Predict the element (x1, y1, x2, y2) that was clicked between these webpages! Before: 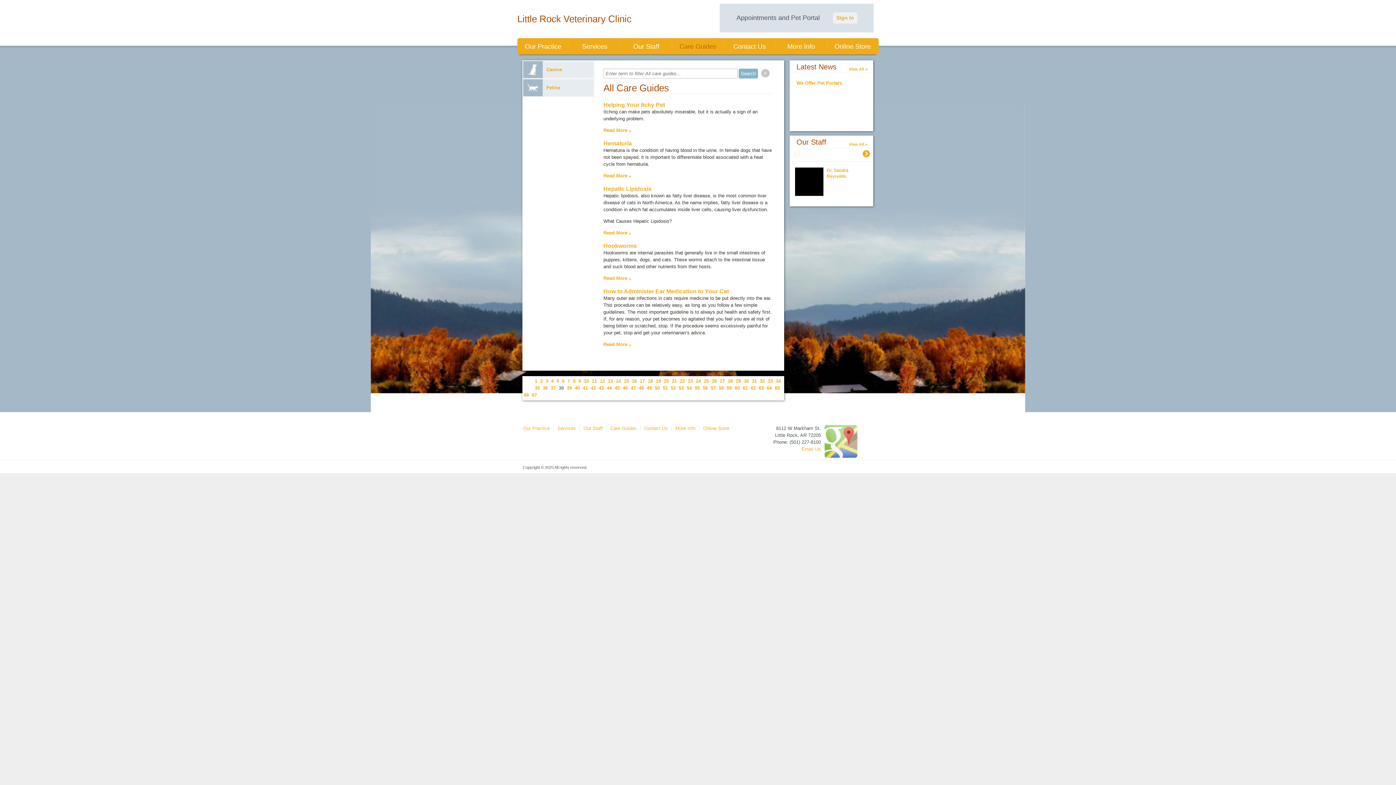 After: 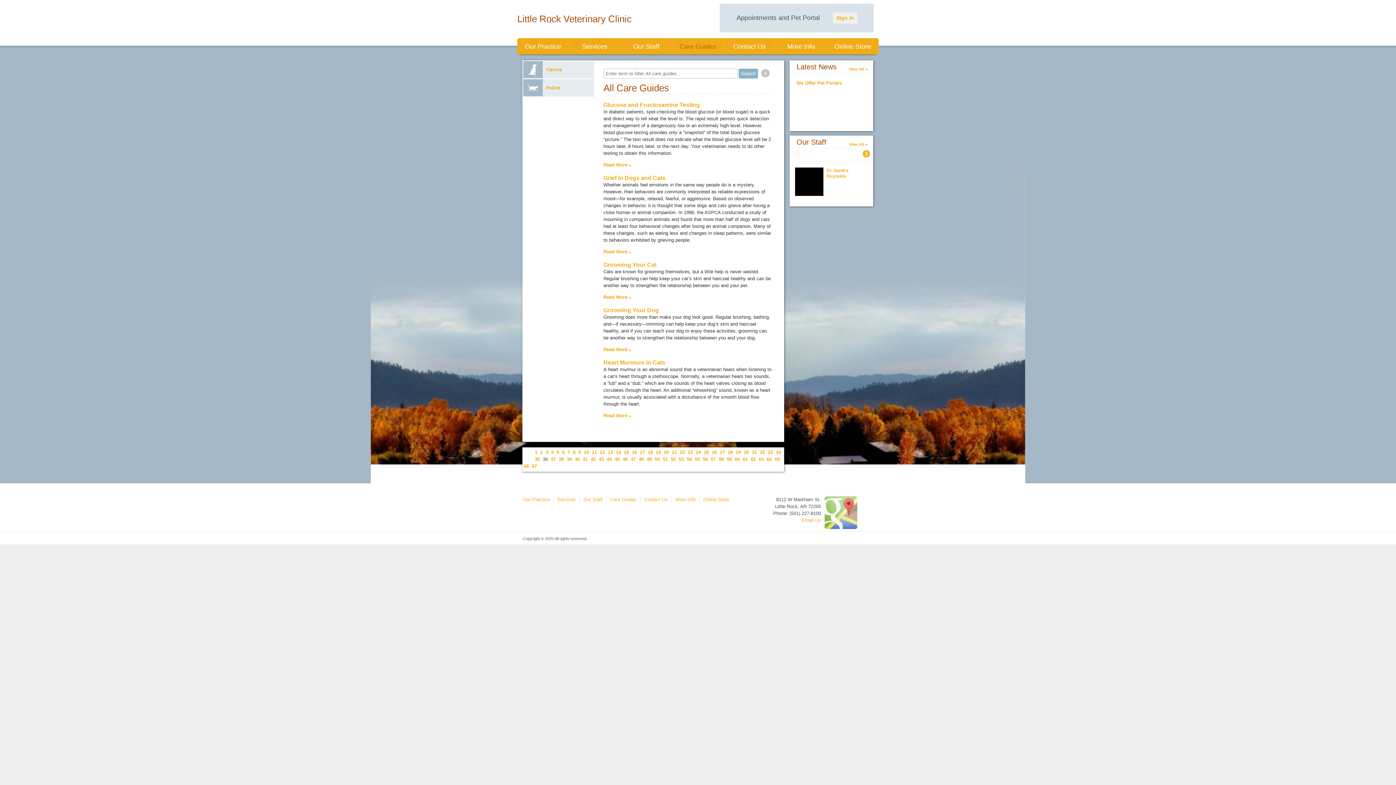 Action: label: 36 bbox: (542, 385, 548, 391)